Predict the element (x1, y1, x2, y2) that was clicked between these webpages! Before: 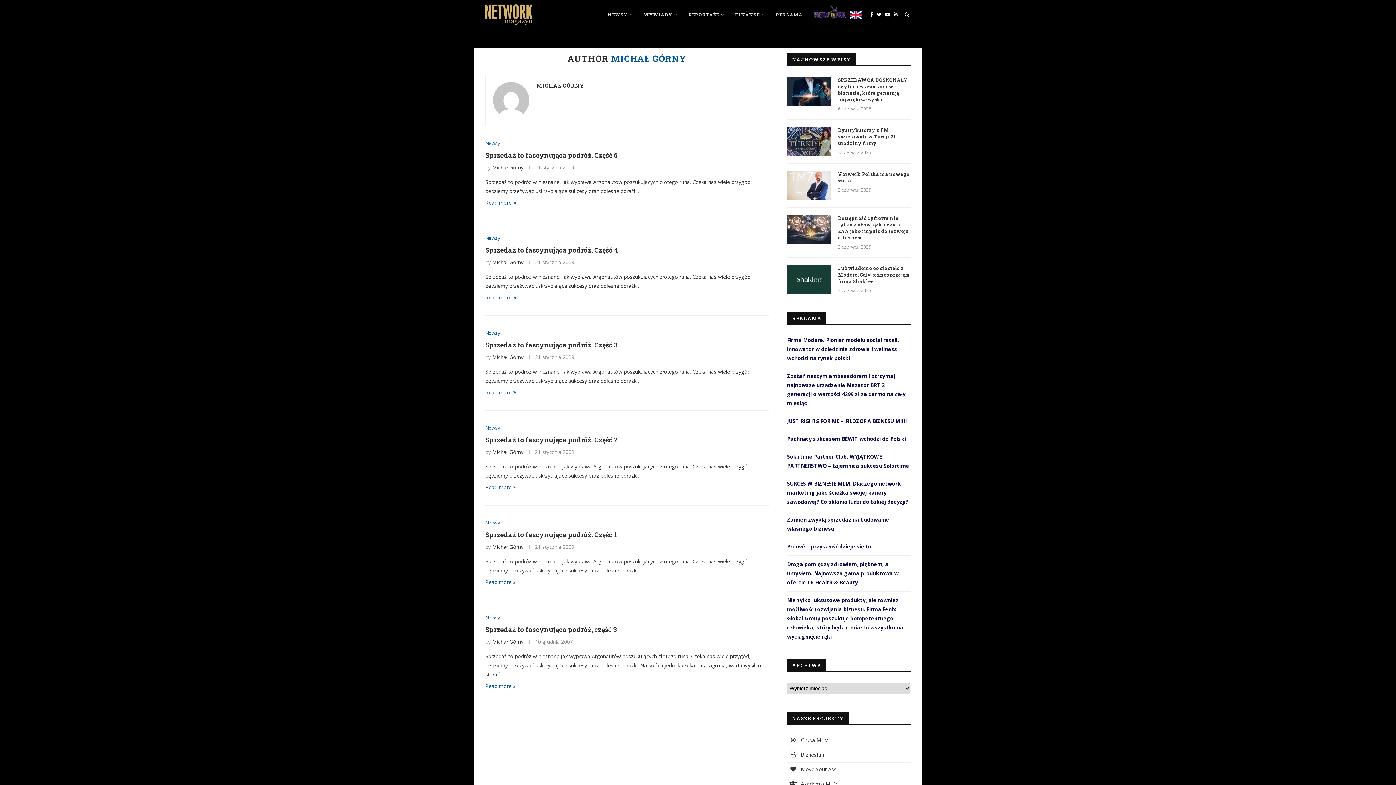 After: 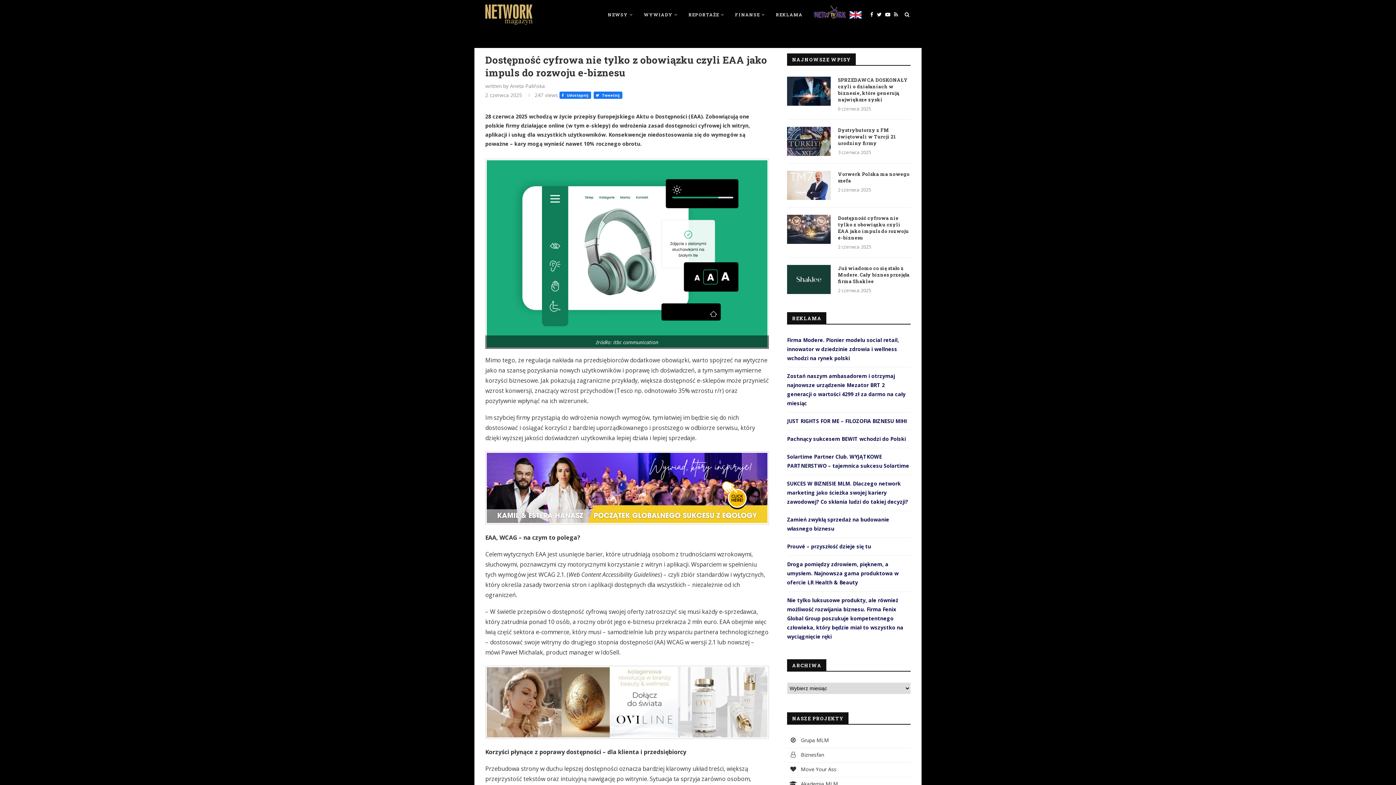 Action: label: Dostępność cyfrowa nie tylko z obowiązku czyli EAA jako impuls do rozwoju e-biznesu bbox: (838, 214, 910, 241)